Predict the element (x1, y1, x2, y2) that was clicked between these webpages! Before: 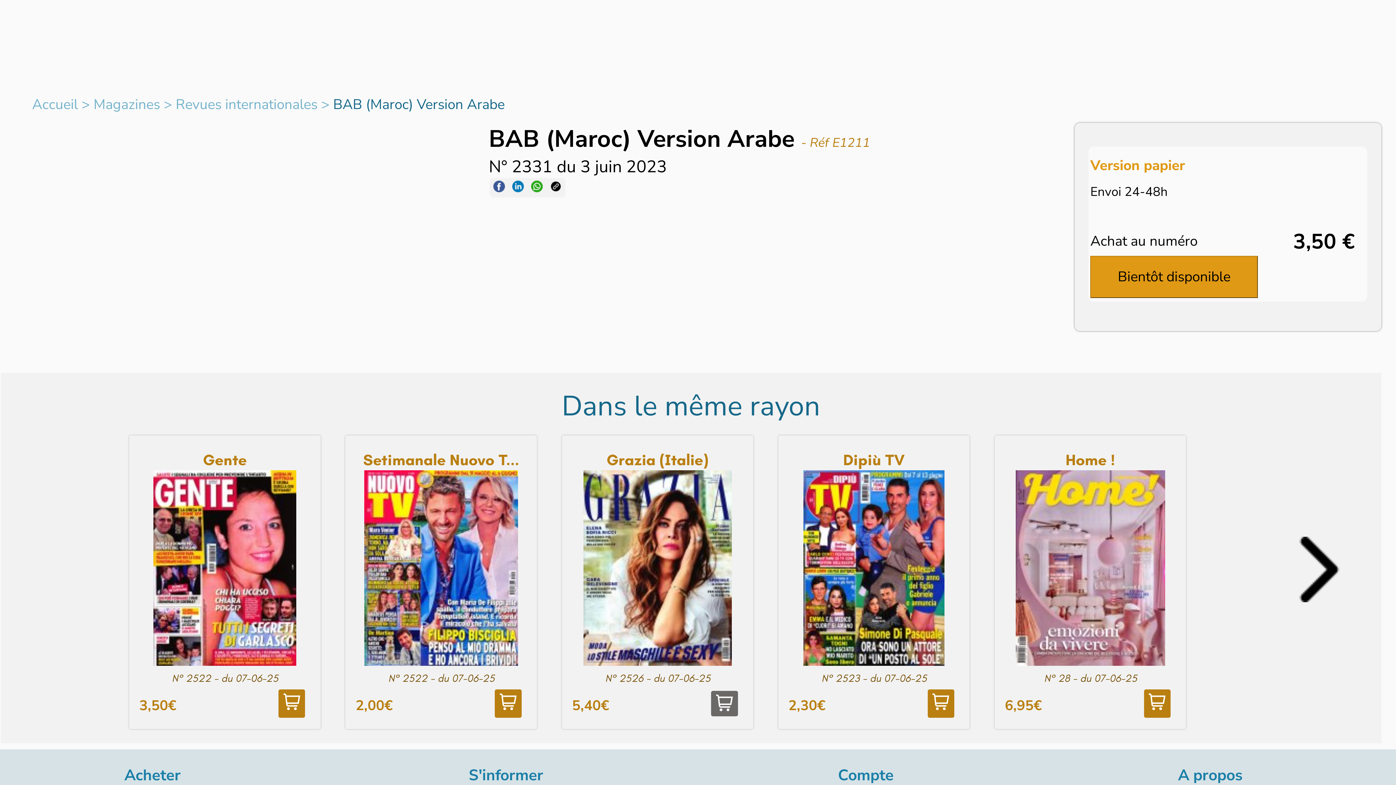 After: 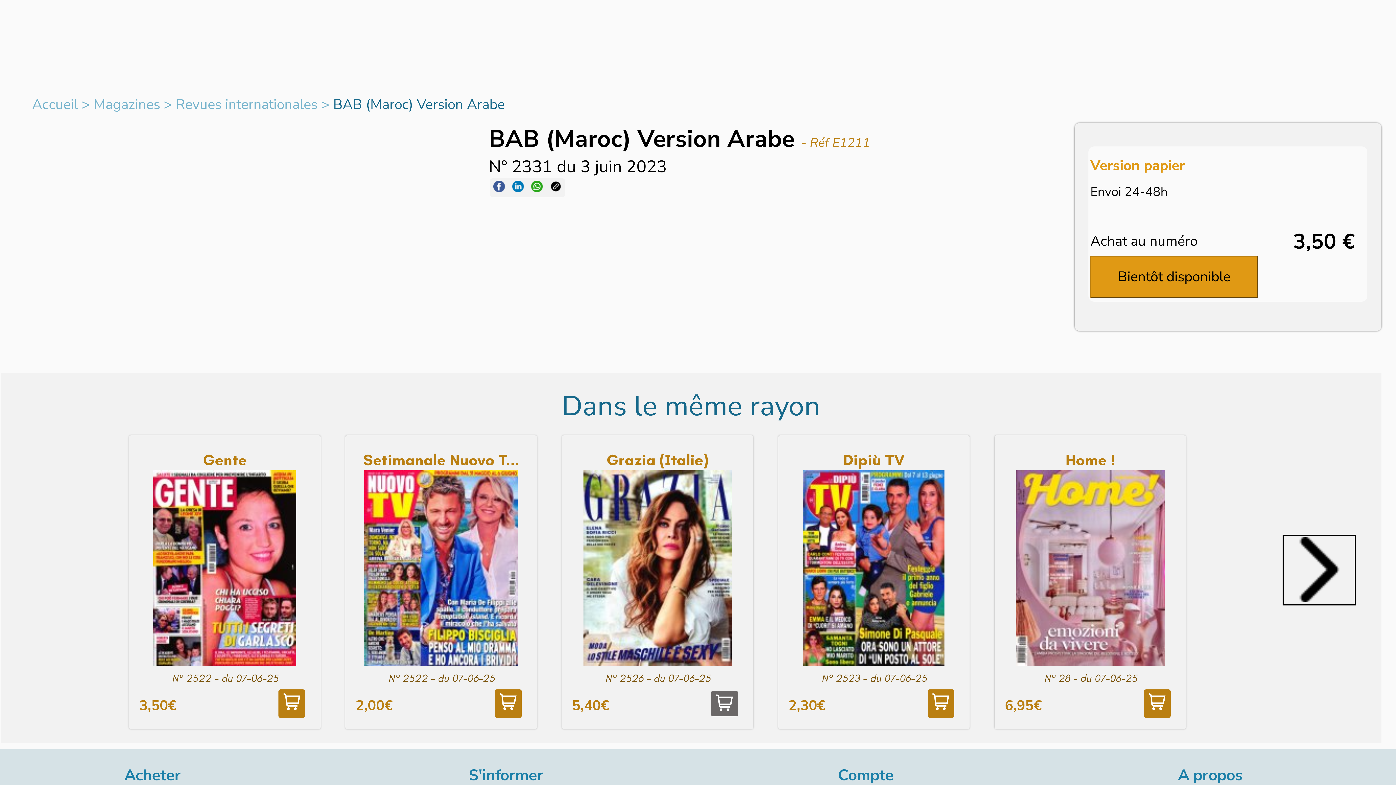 Action: bbox: (1284, 536, 1354, 604)